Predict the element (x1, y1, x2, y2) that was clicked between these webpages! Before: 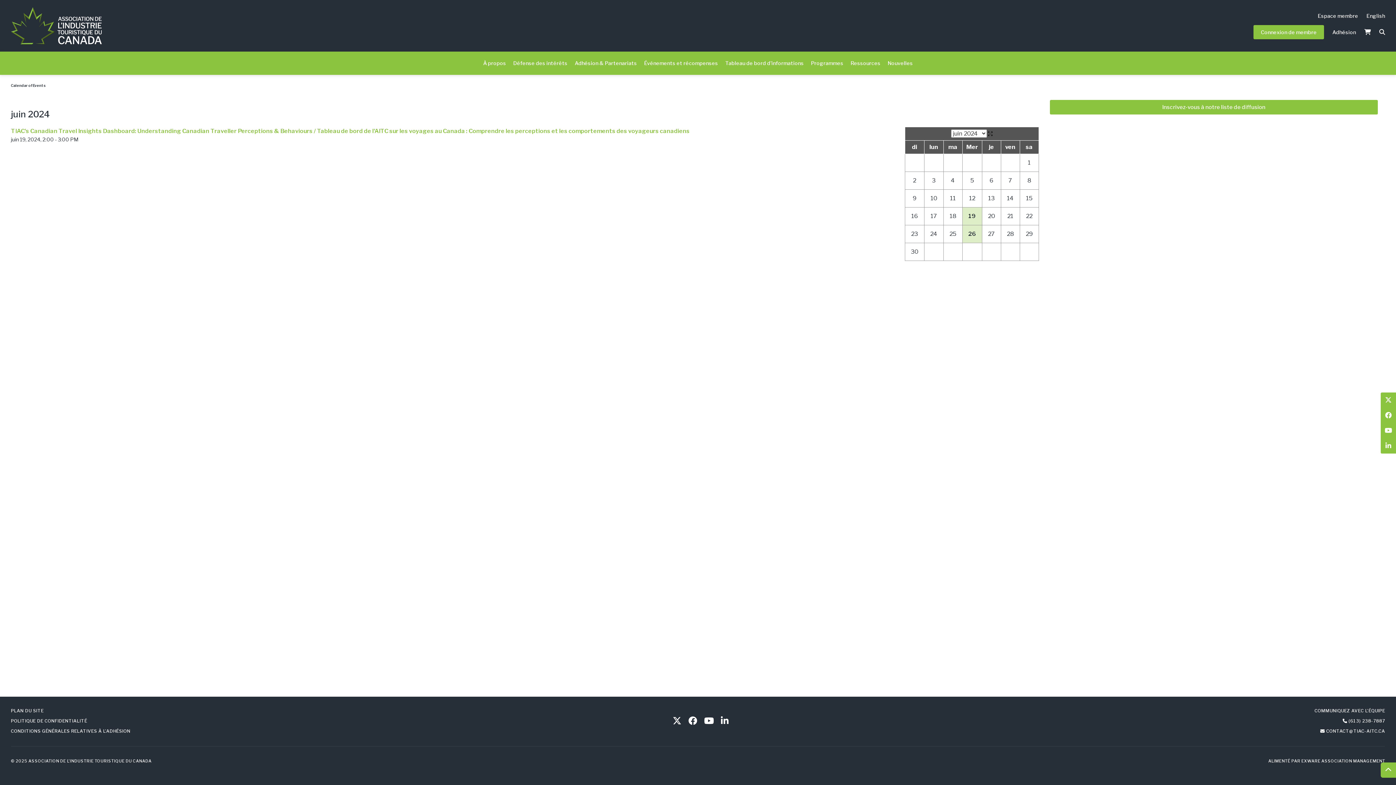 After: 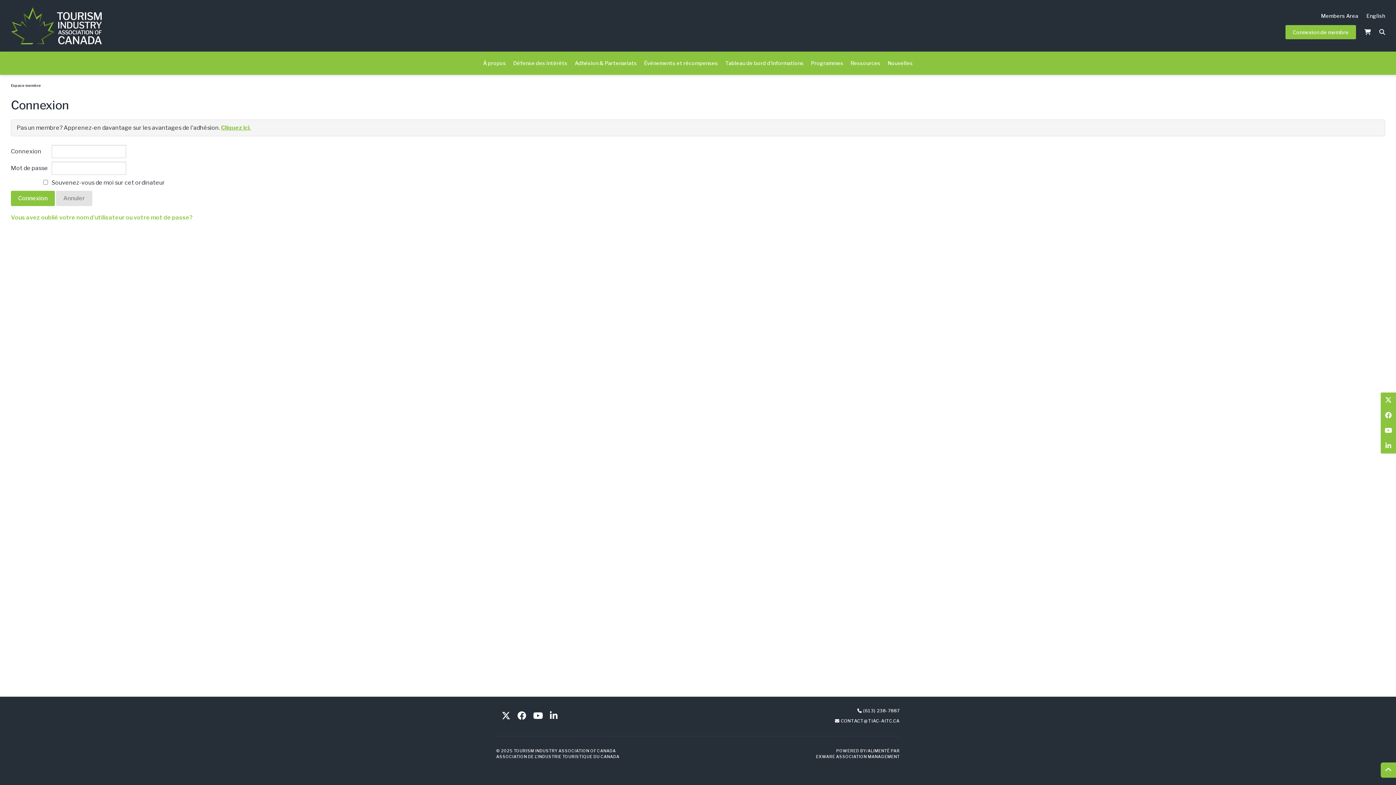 Action: bbox: (1253, 25, 1324, 39) label: Connexion de membre